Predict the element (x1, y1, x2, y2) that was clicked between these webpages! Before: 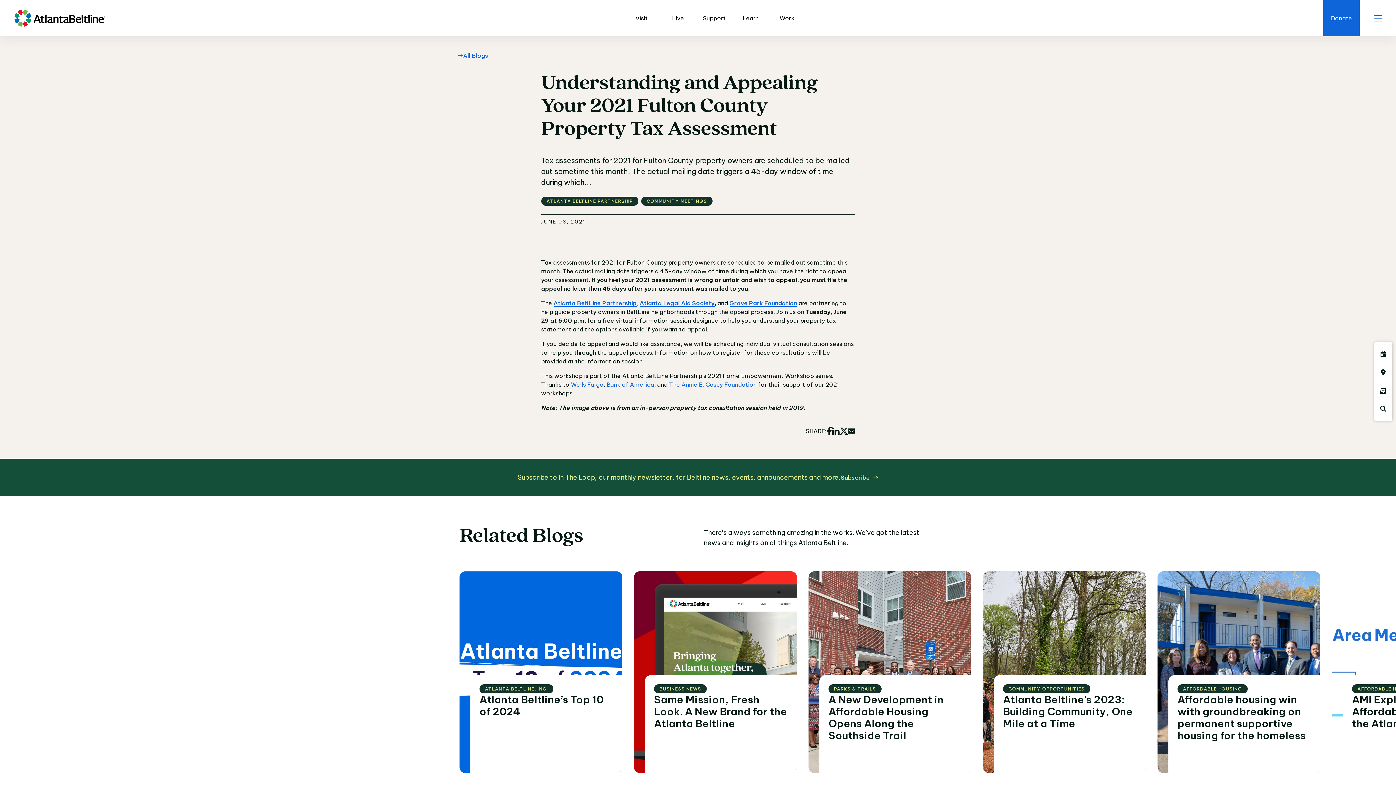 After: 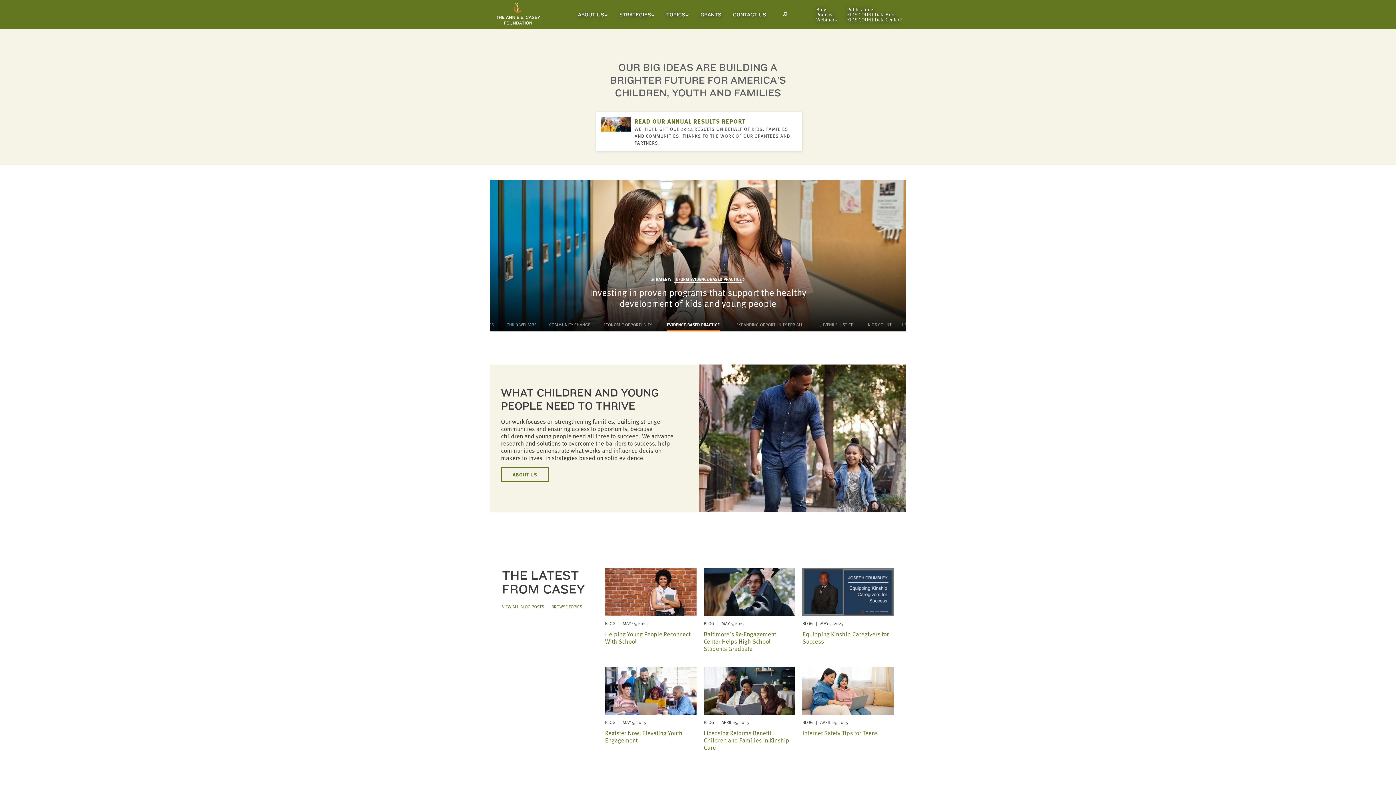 Action: label: The Annie E. Casey Foundation bbox: (669, 381, 756, 388)